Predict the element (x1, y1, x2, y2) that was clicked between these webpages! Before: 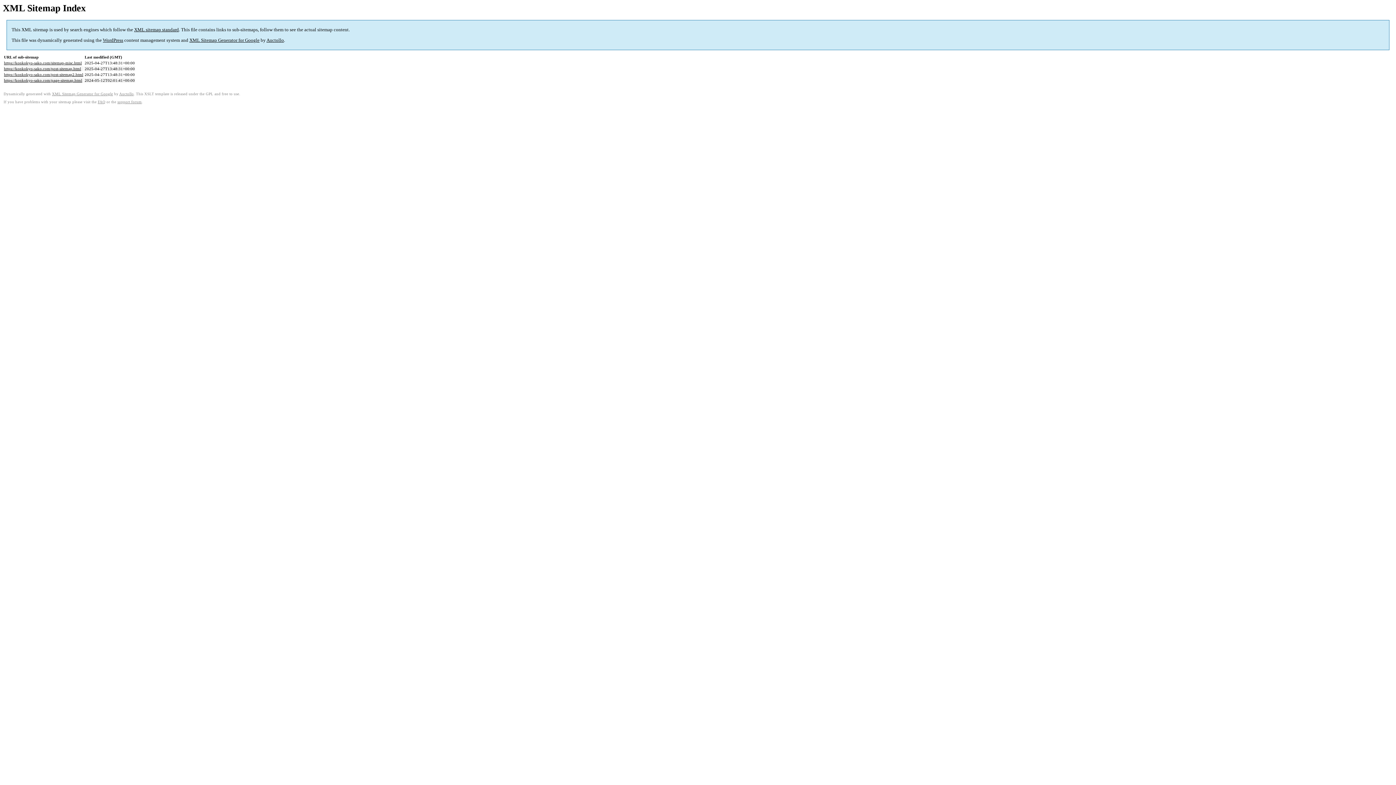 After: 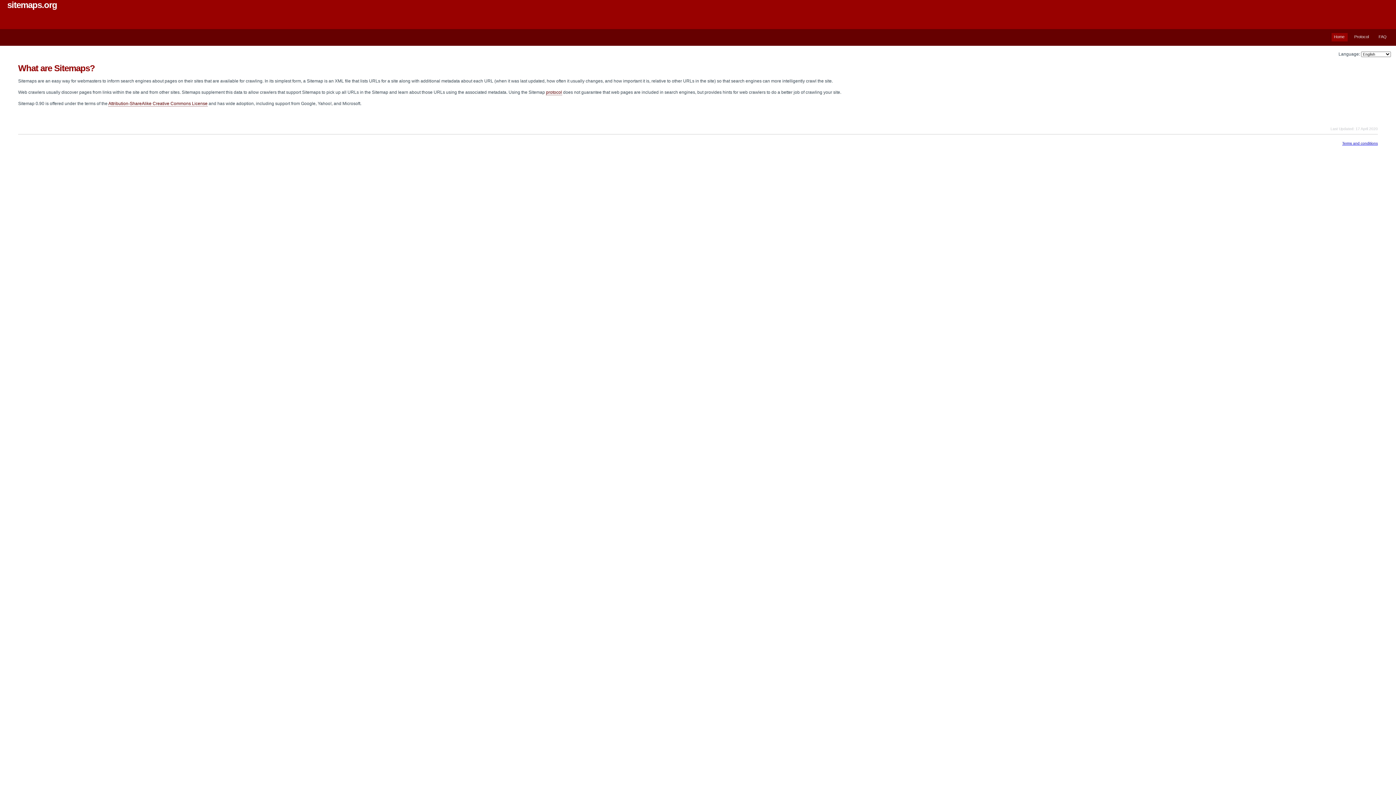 Action: label: XML sitemap standard bbox: (134, 27, 178, 32)